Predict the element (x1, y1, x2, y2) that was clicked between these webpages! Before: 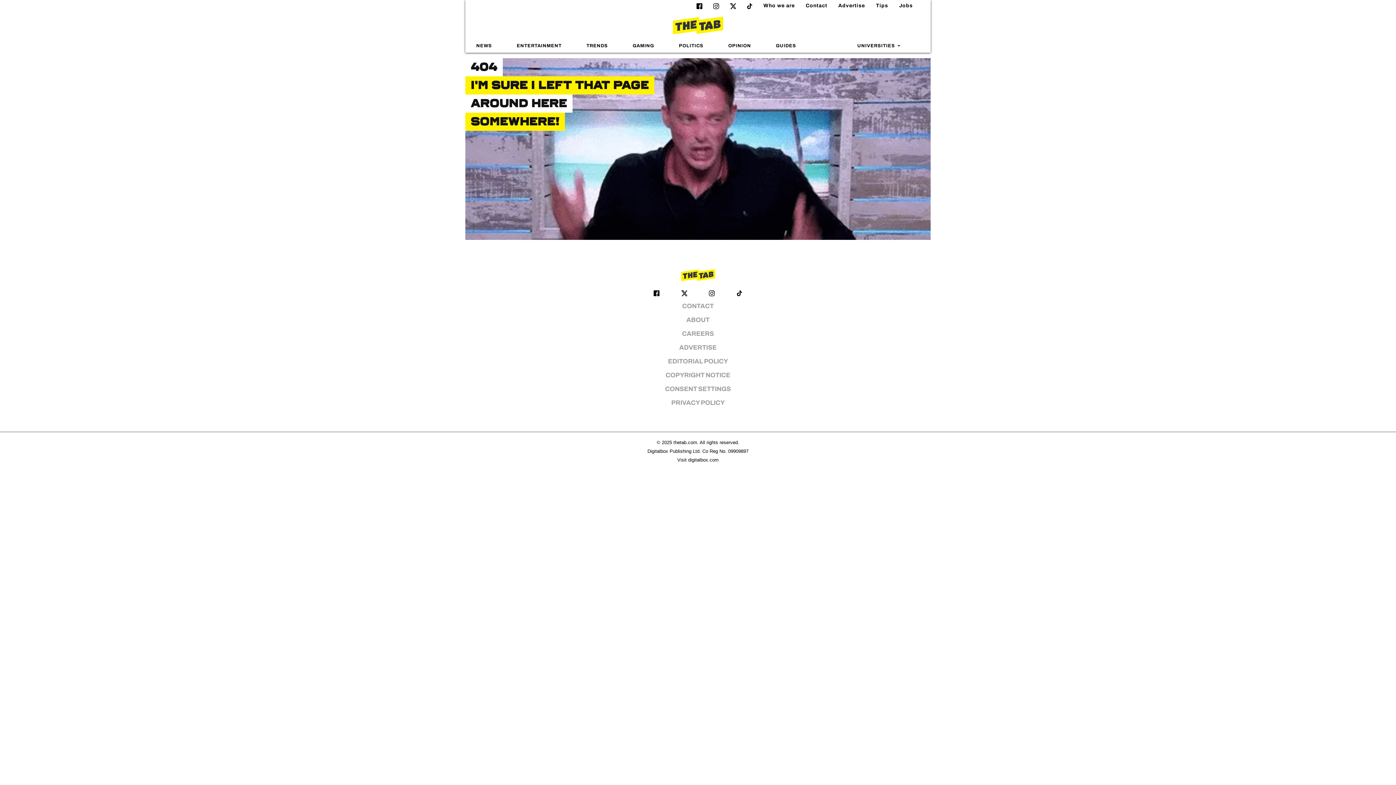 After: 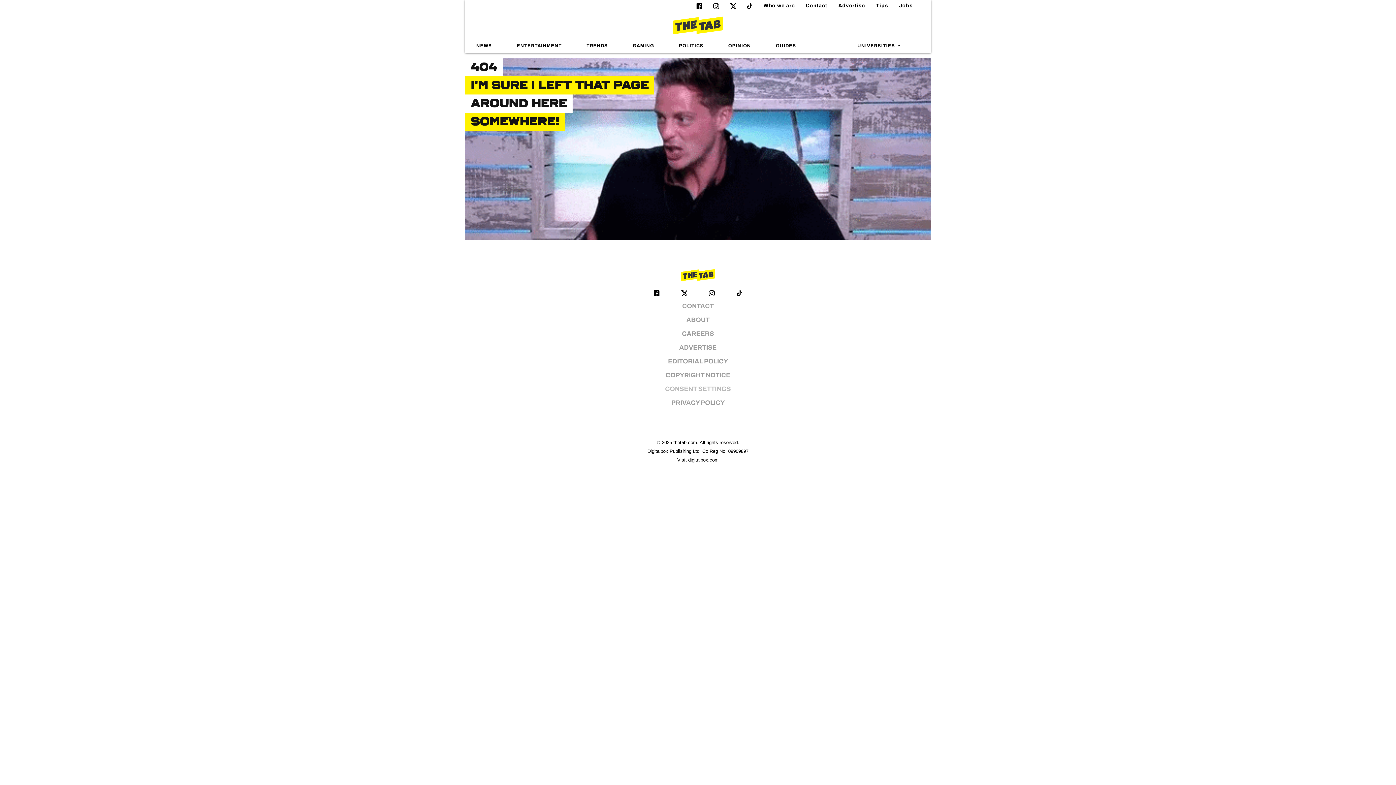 Action: bbox: (665, 385, 731, 392) label: CONSENT SETTINGS